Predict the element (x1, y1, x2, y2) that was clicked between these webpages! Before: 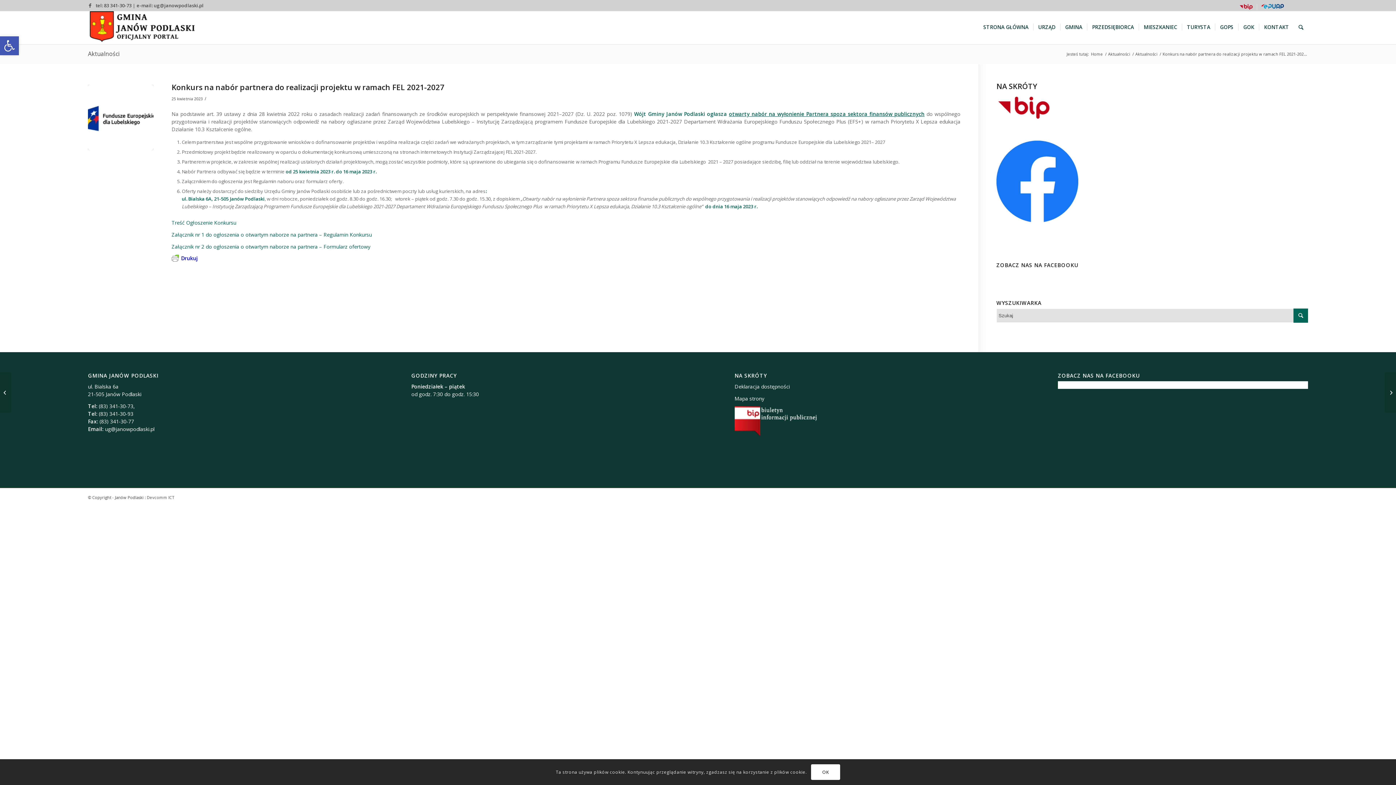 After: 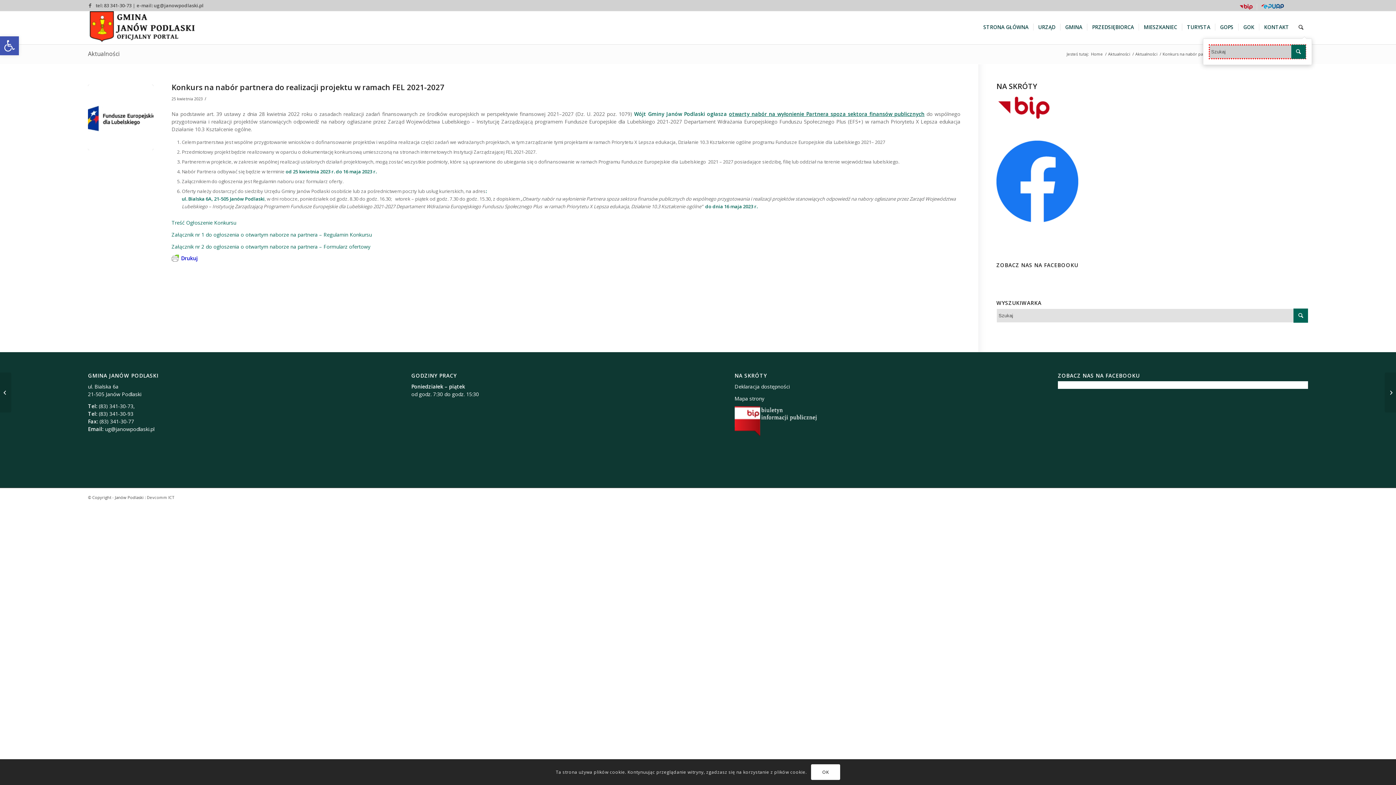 Action: label: Szukaj bbox: (1294, 11, 1308, 43)